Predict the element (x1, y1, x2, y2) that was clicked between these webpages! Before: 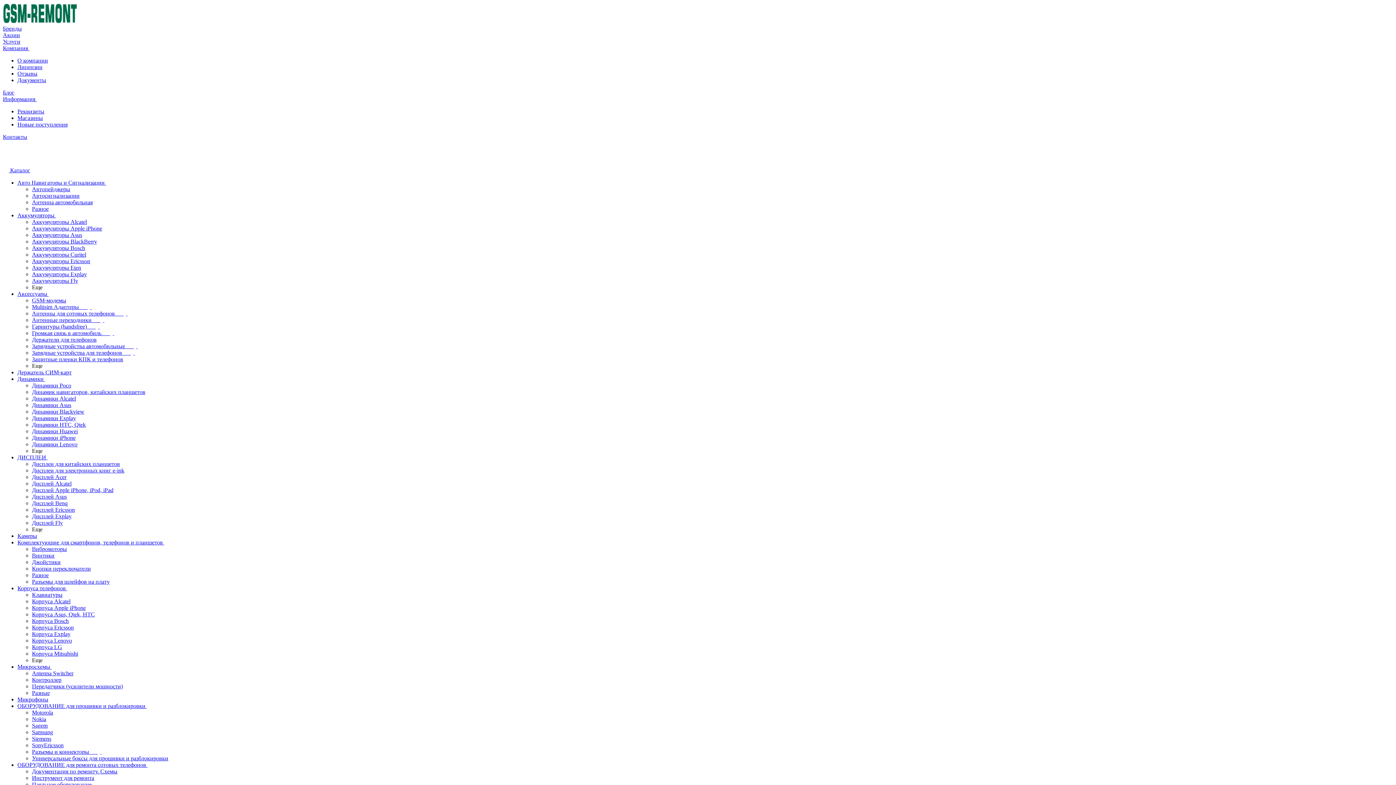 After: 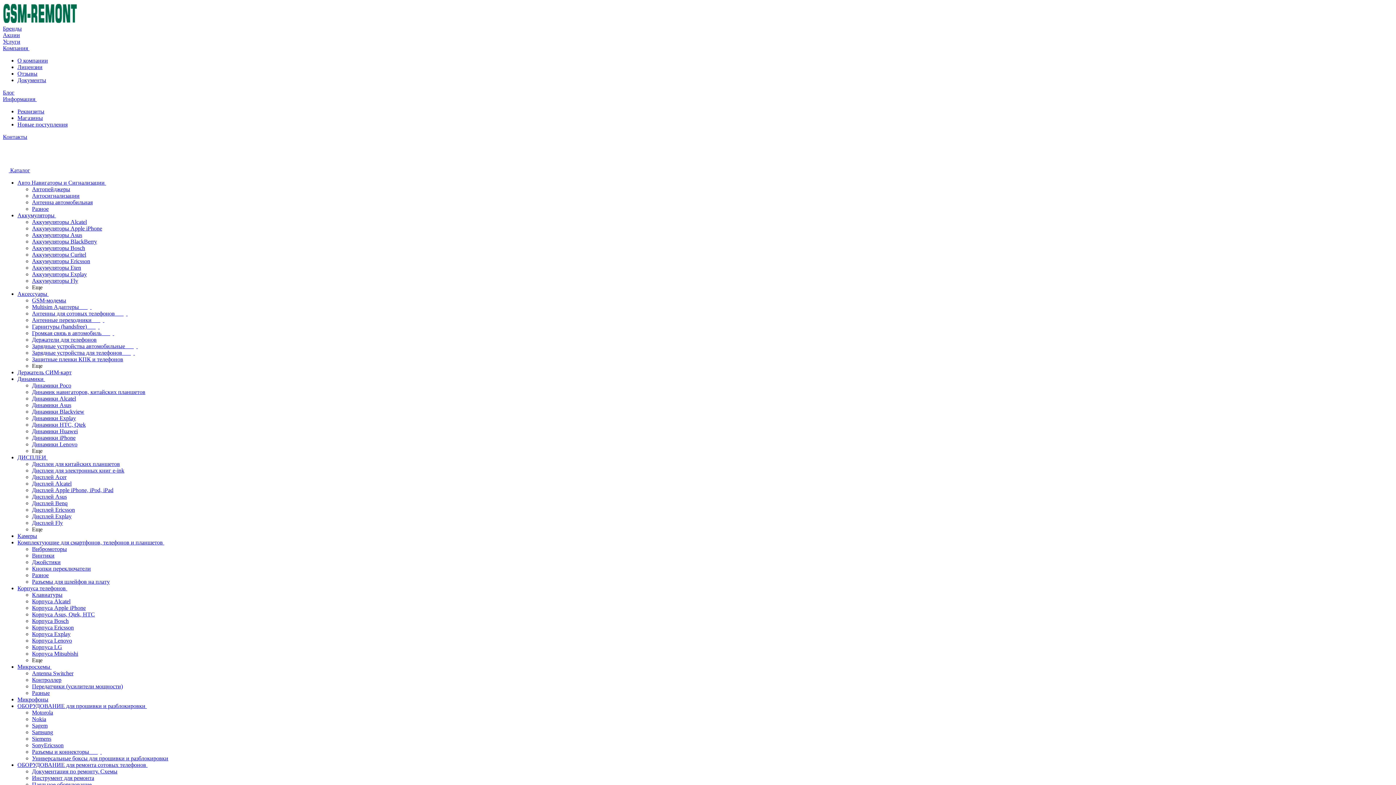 Action: bbox: (32, 716, 46, 722) label: Nokia